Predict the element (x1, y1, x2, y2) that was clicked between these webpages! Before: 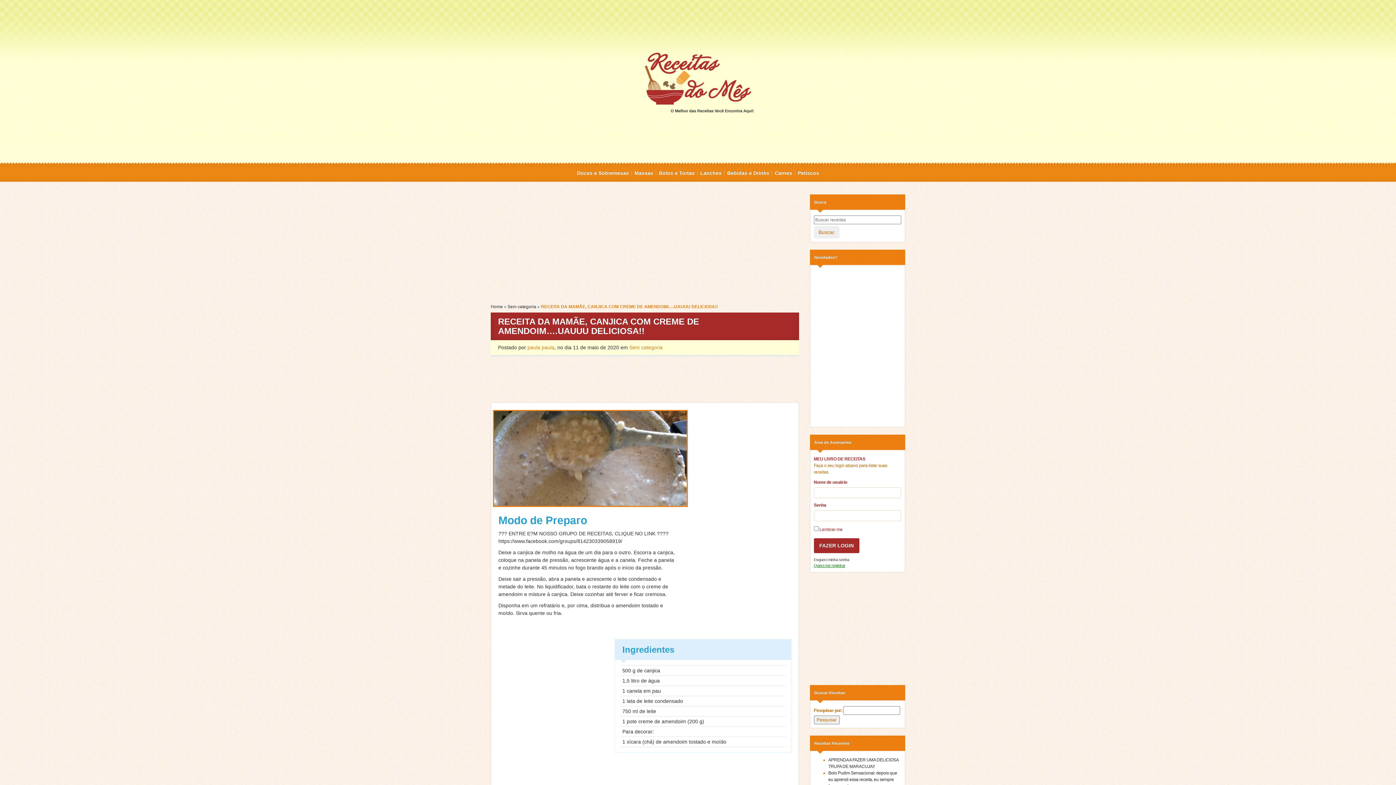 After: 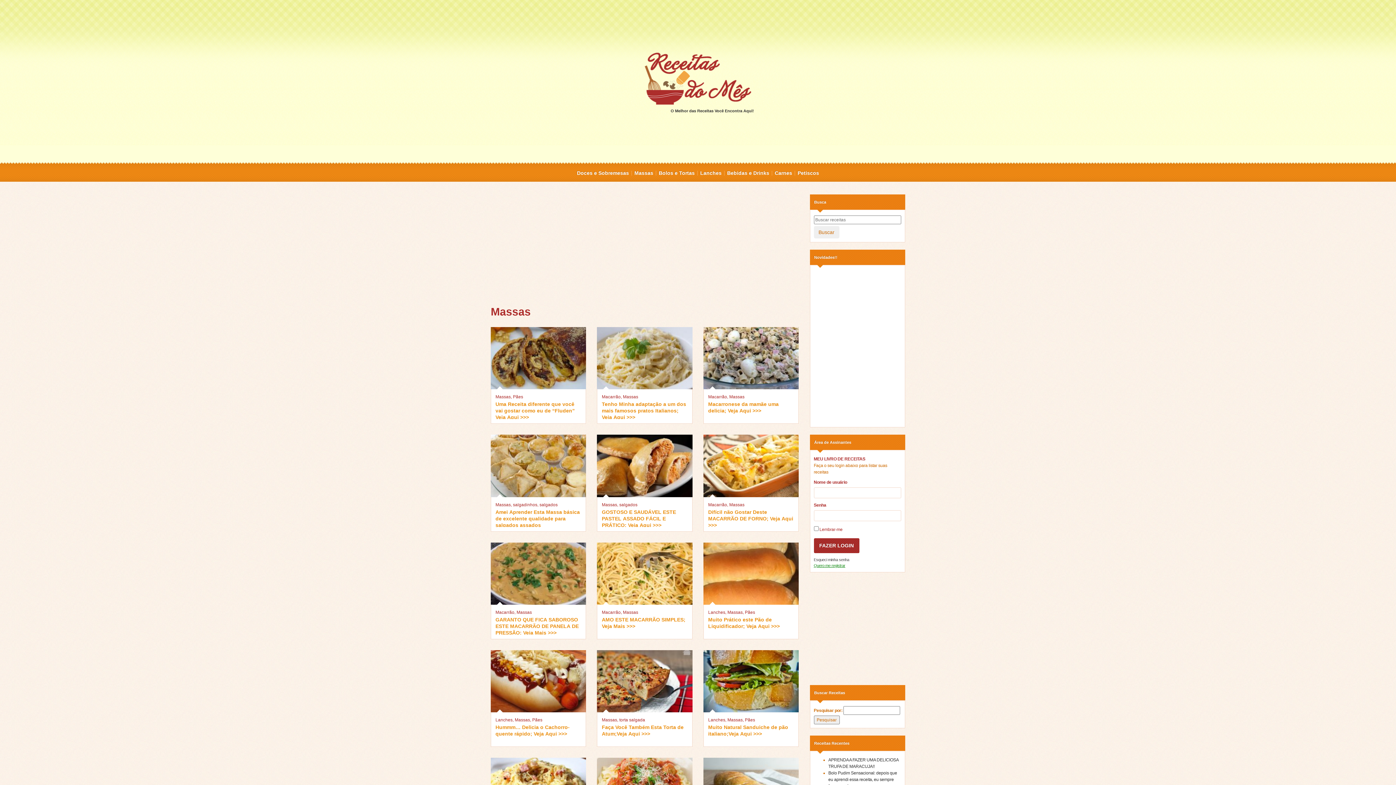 Action: bbox: (634, 166, 653, 179) label: Massas